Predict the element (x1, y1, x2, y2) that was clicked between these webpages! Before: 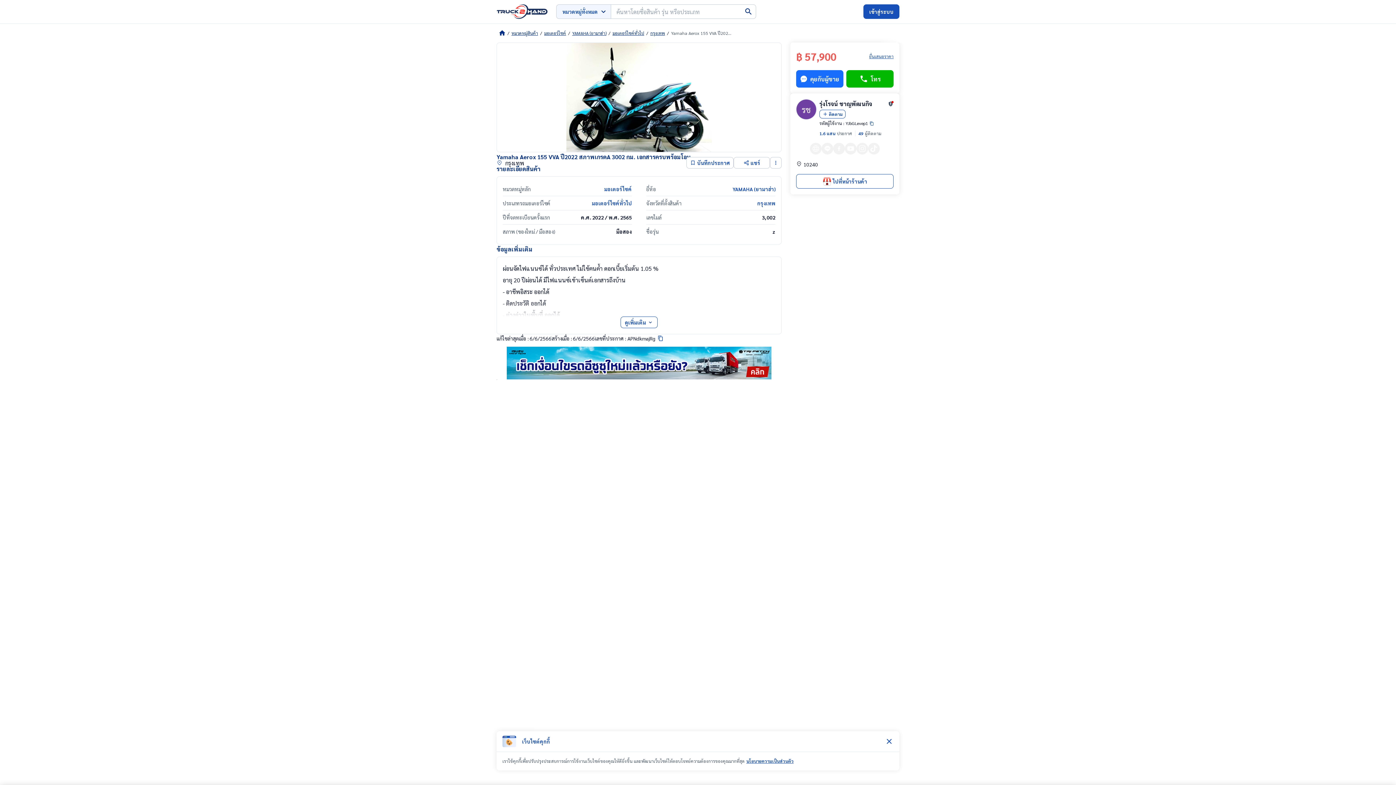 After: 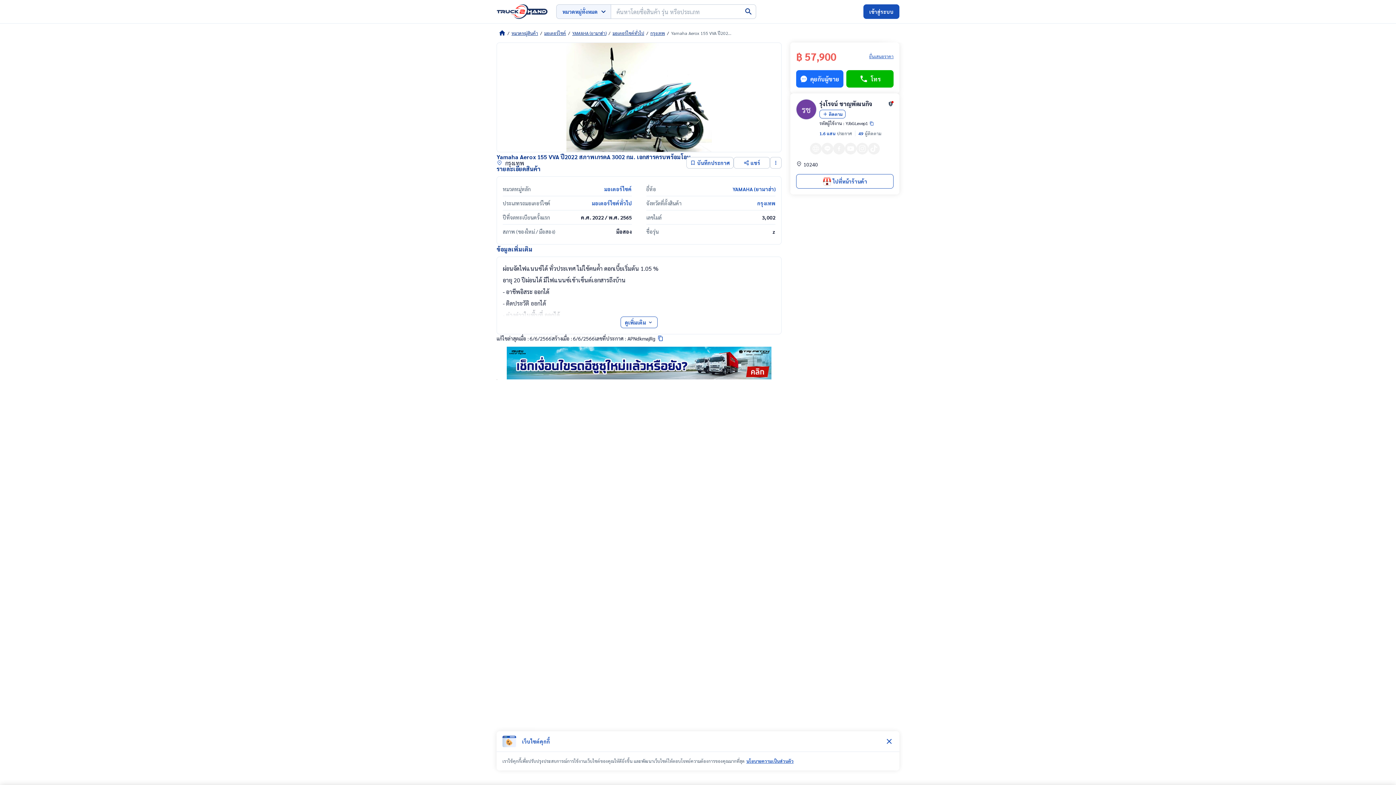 Action: bbox: (506, 346, 771, 379)